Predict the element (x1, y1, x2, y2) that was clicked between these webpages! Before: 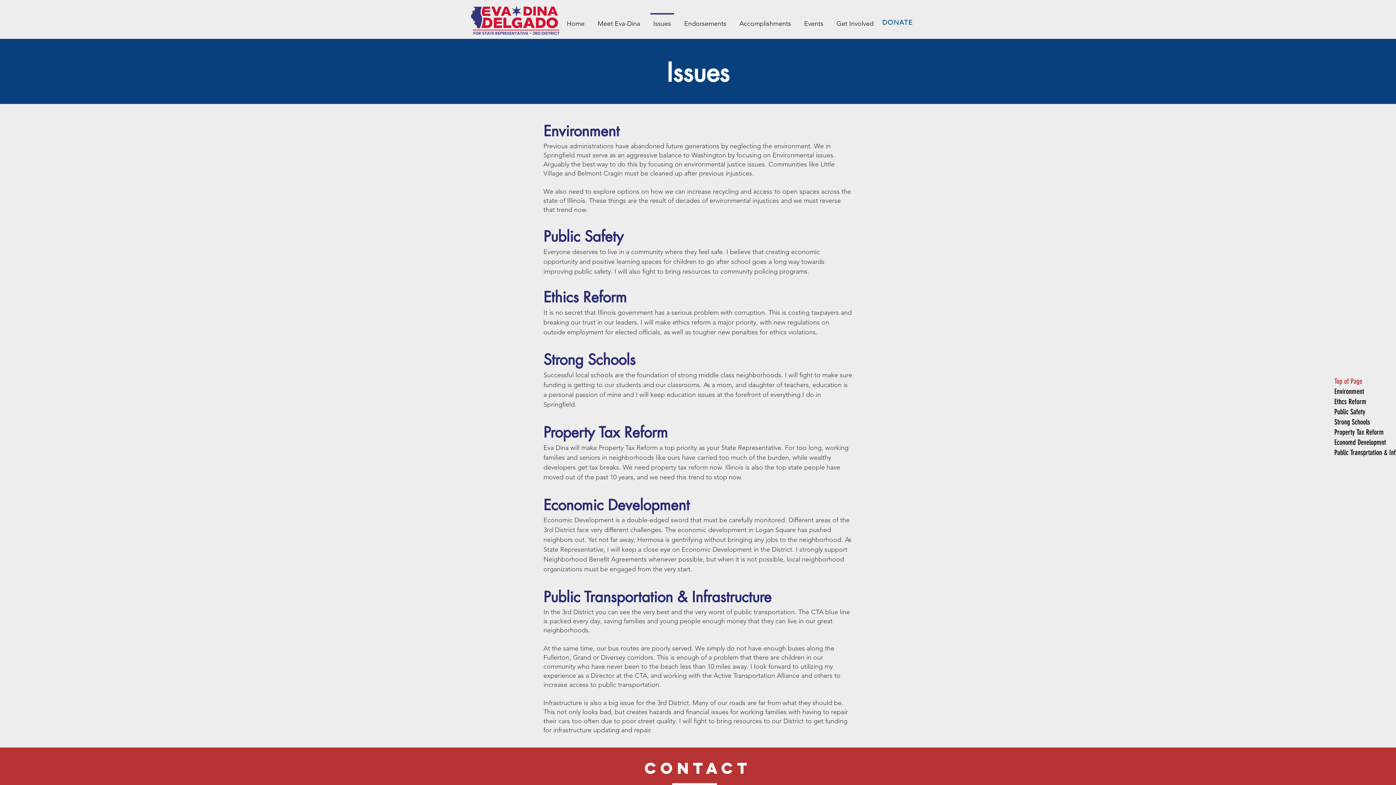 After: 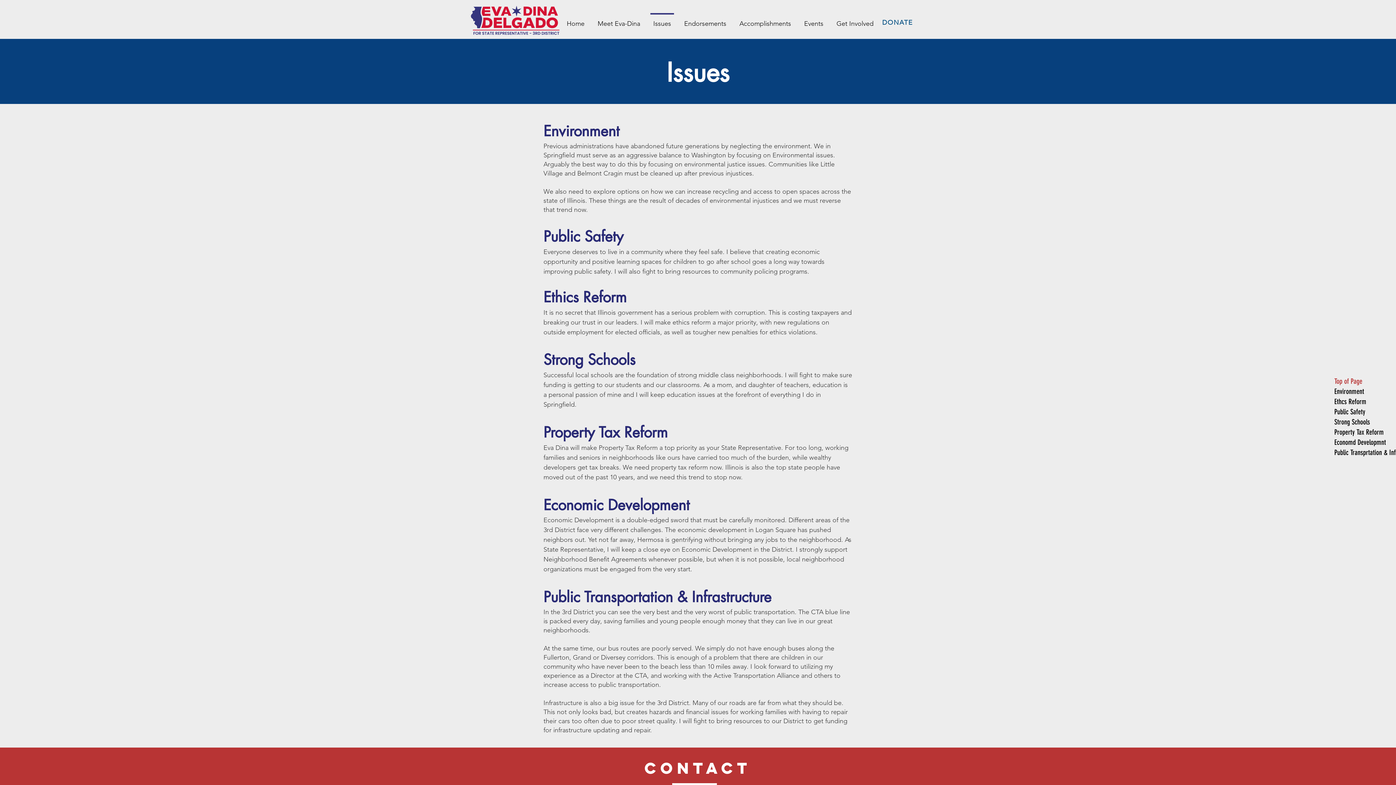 Action: label: Public Transprtation & Infrastructure bbox: (1334, 447, 1376, 457)